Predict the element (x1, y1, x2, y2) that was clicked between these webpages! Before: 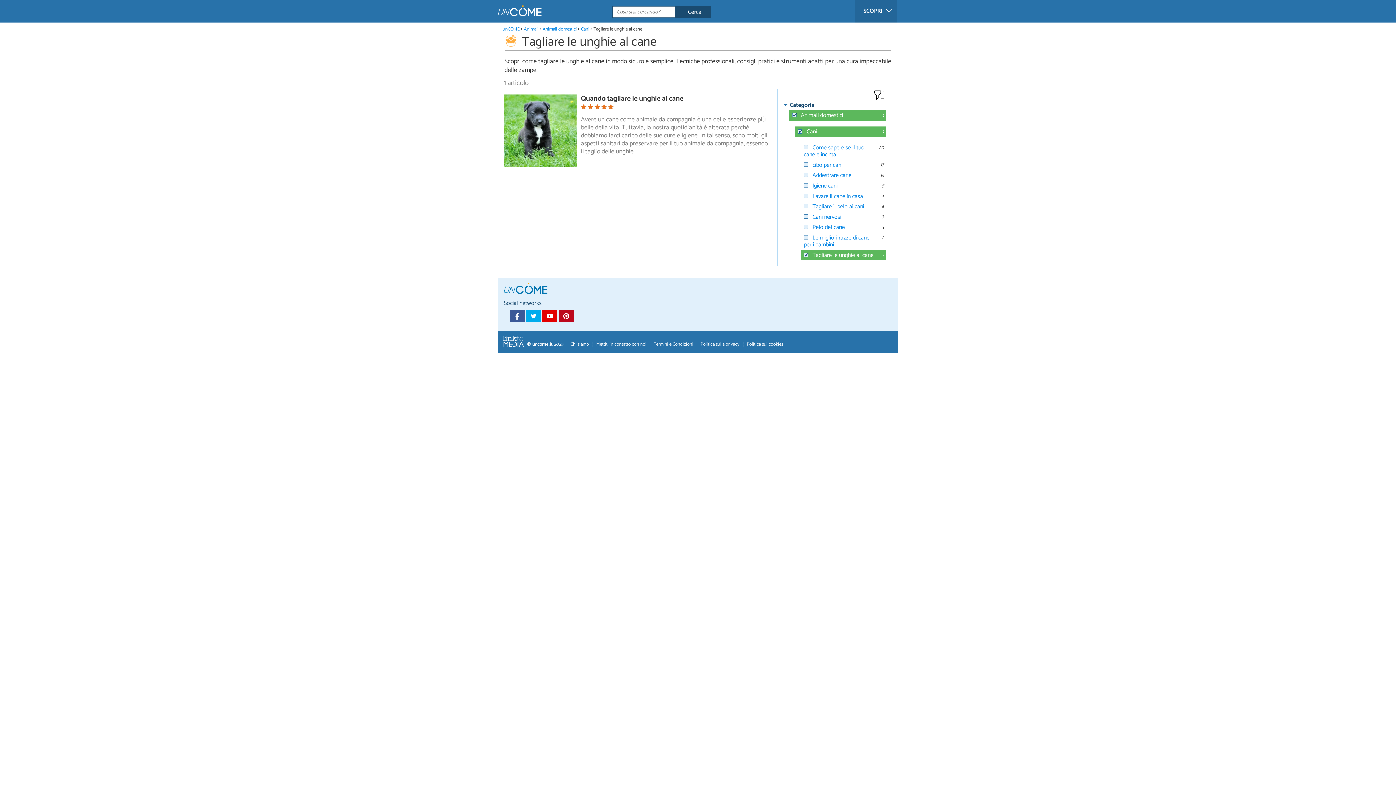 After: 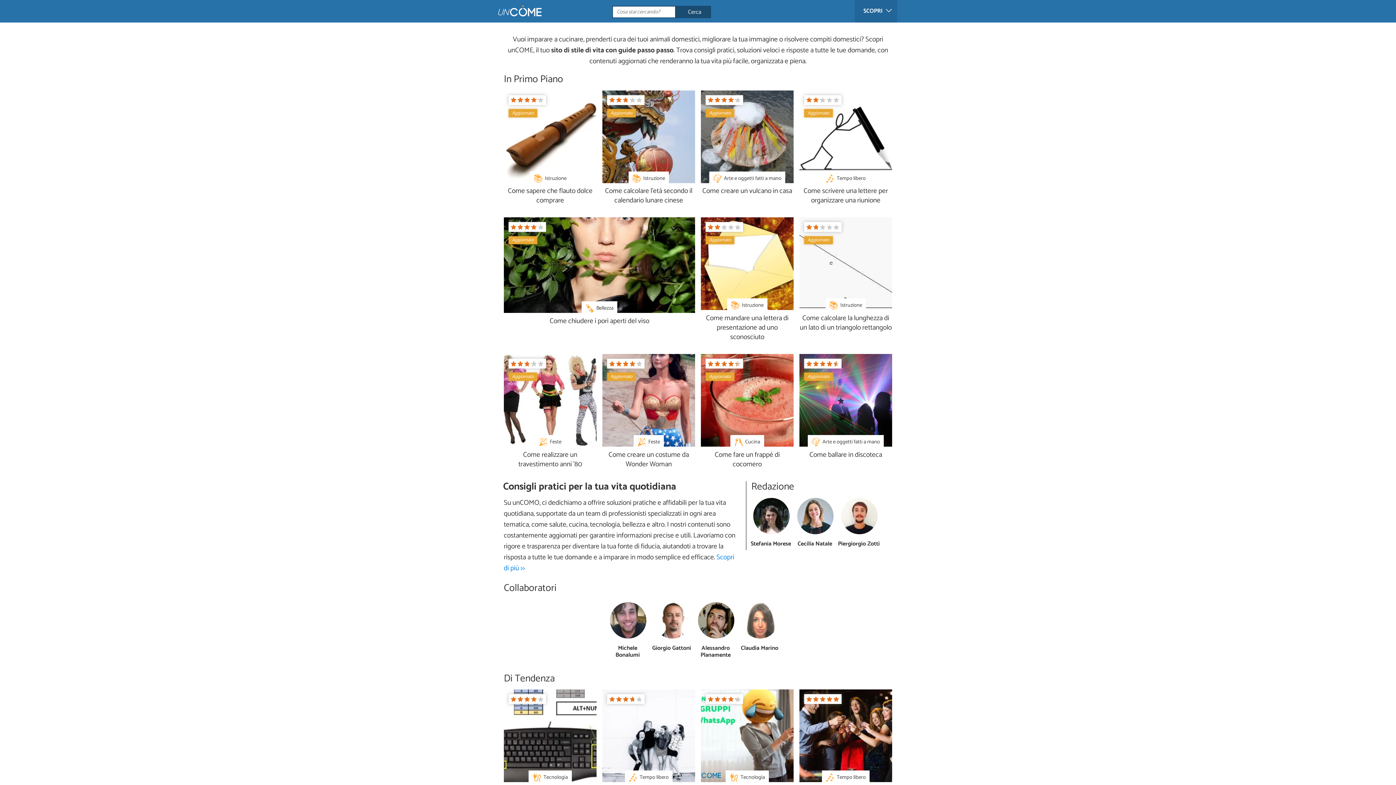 Action: bbox: (502, 25, 519, 32) label: unCOME